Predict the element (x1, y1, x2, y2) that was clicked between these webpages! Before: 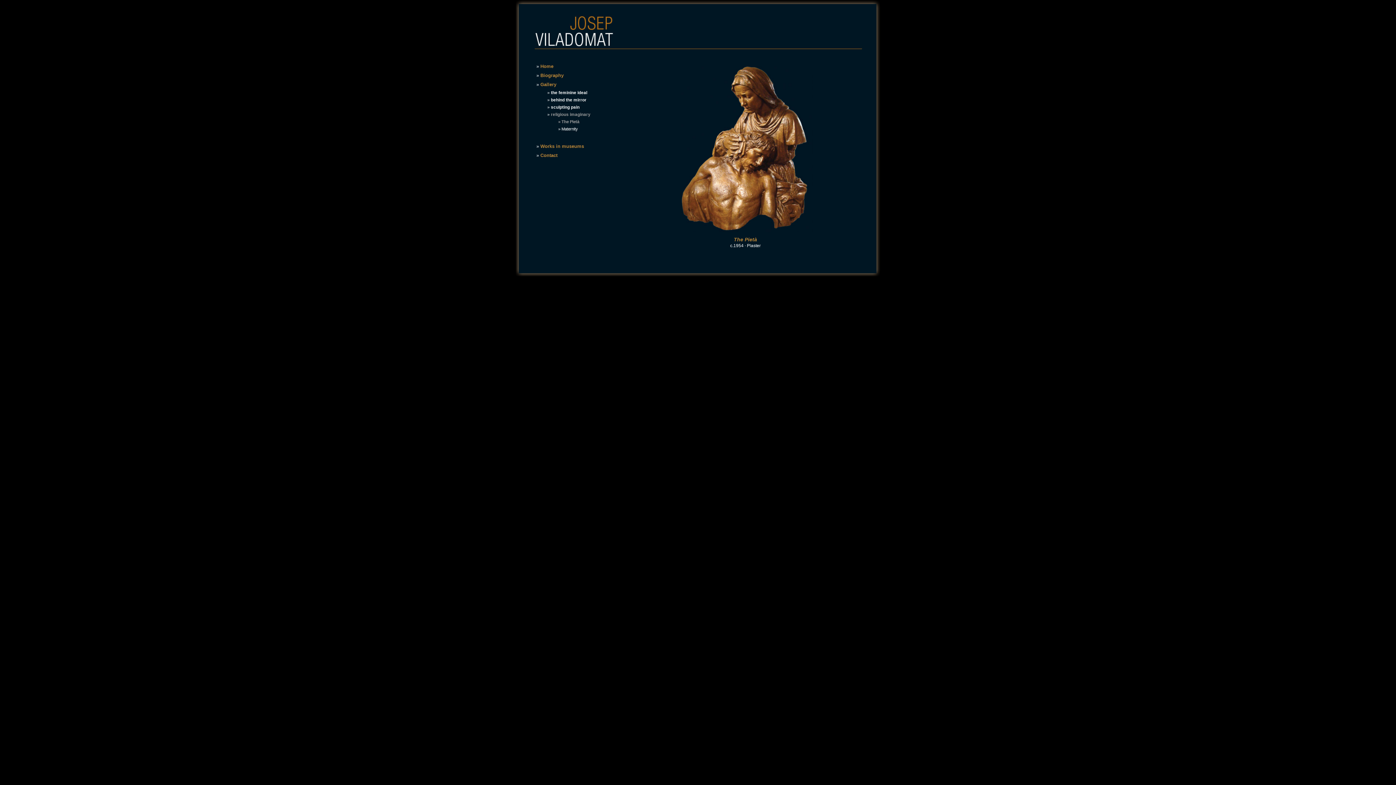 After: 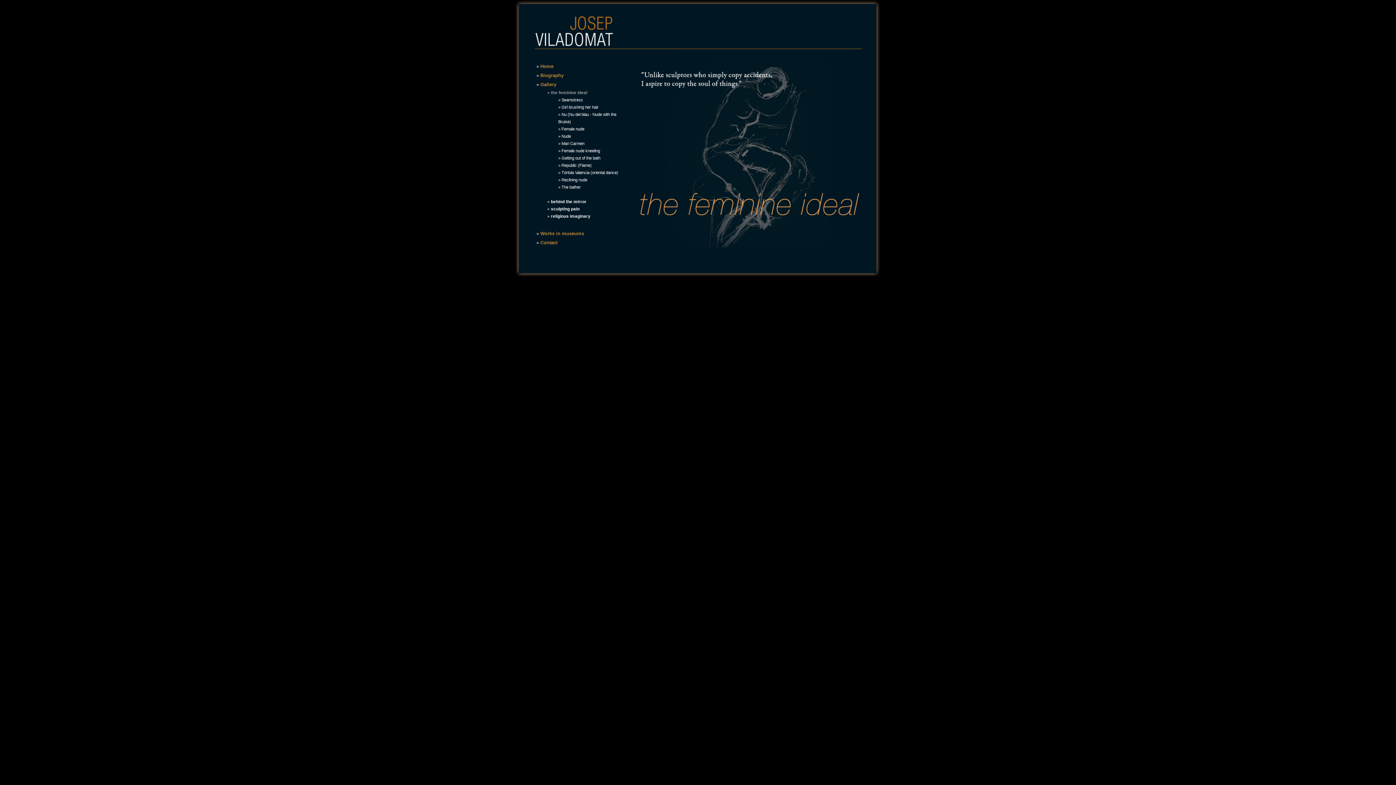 Action: label: the feminine ideal bbox: (551, 90, 587, 94)